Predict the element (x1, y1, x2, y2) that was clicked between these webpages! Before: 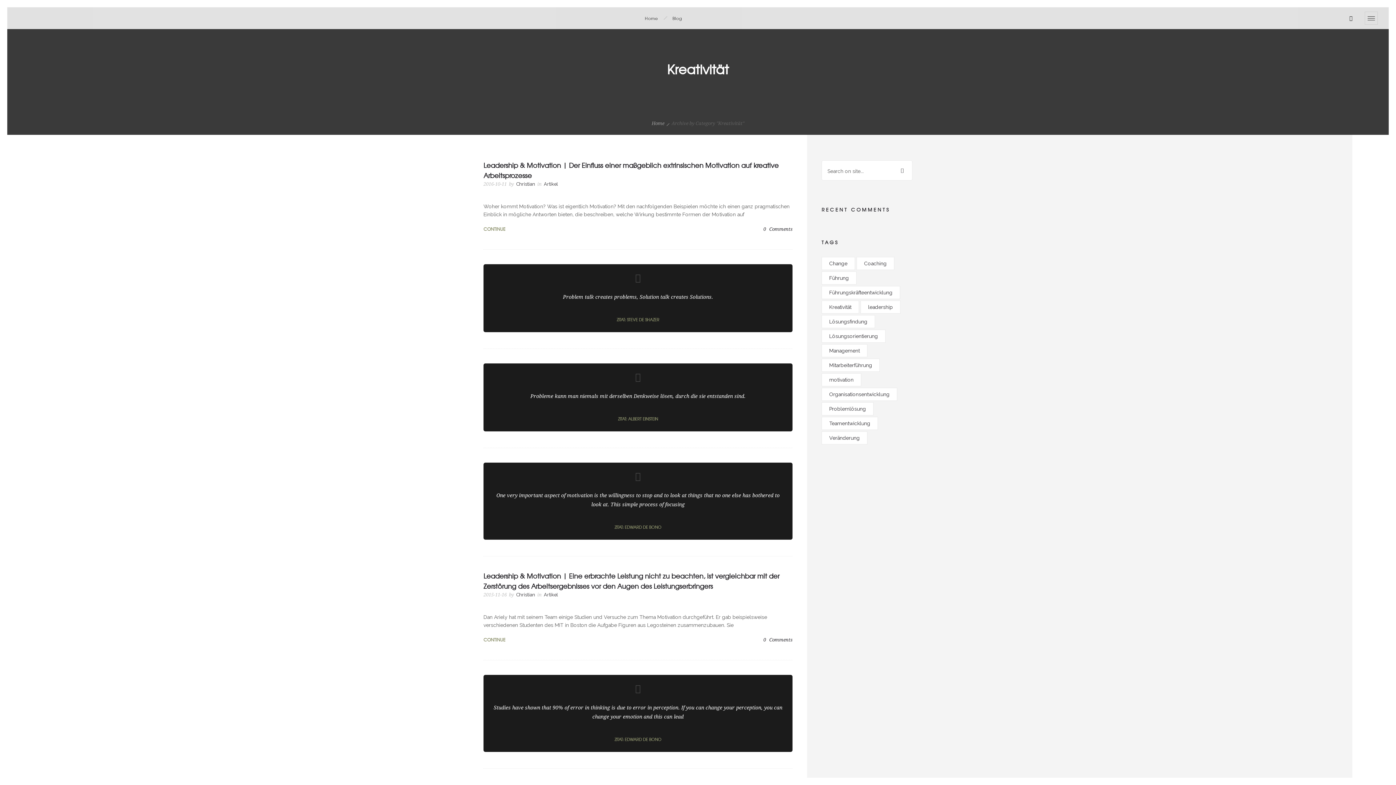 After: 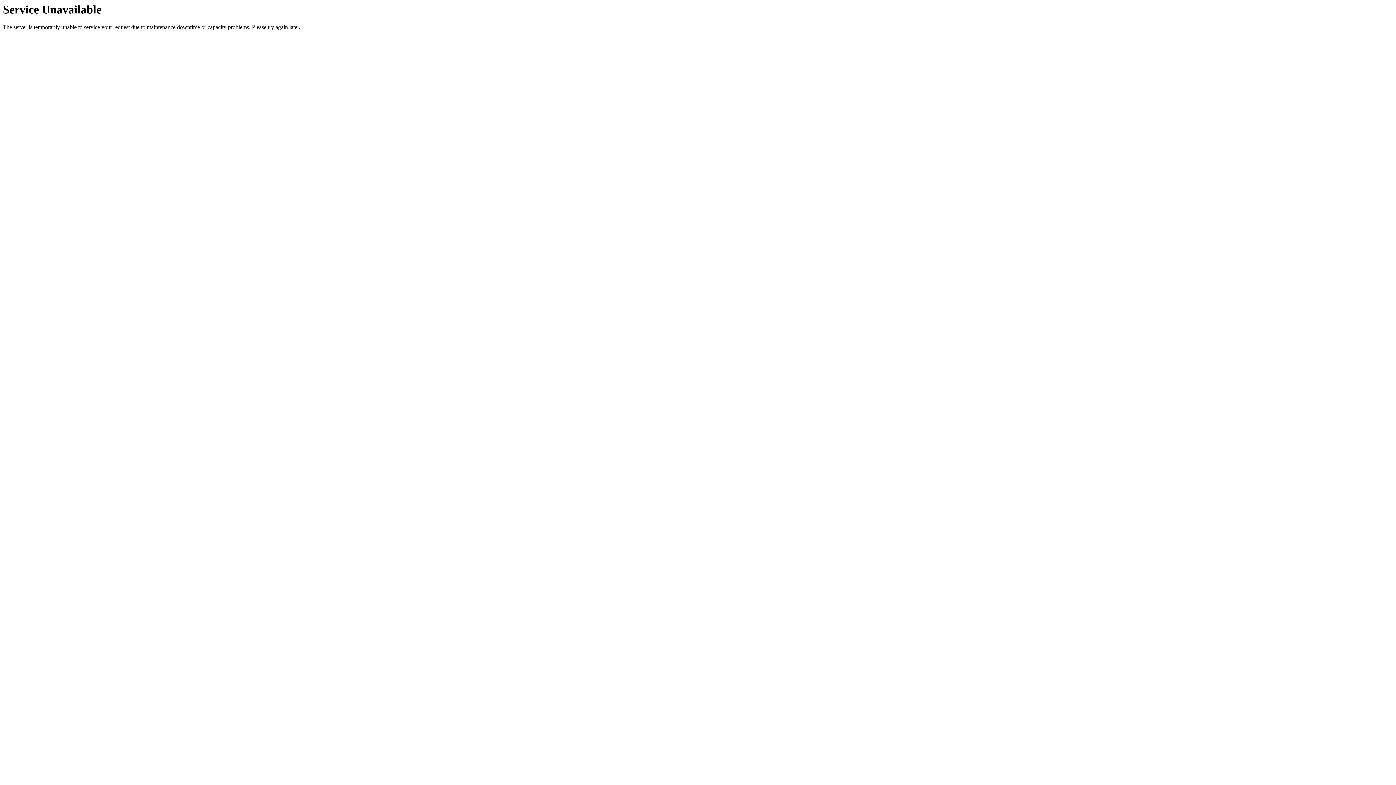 Action: label: Problemlösung bbox: (821, 402, 873, 415)